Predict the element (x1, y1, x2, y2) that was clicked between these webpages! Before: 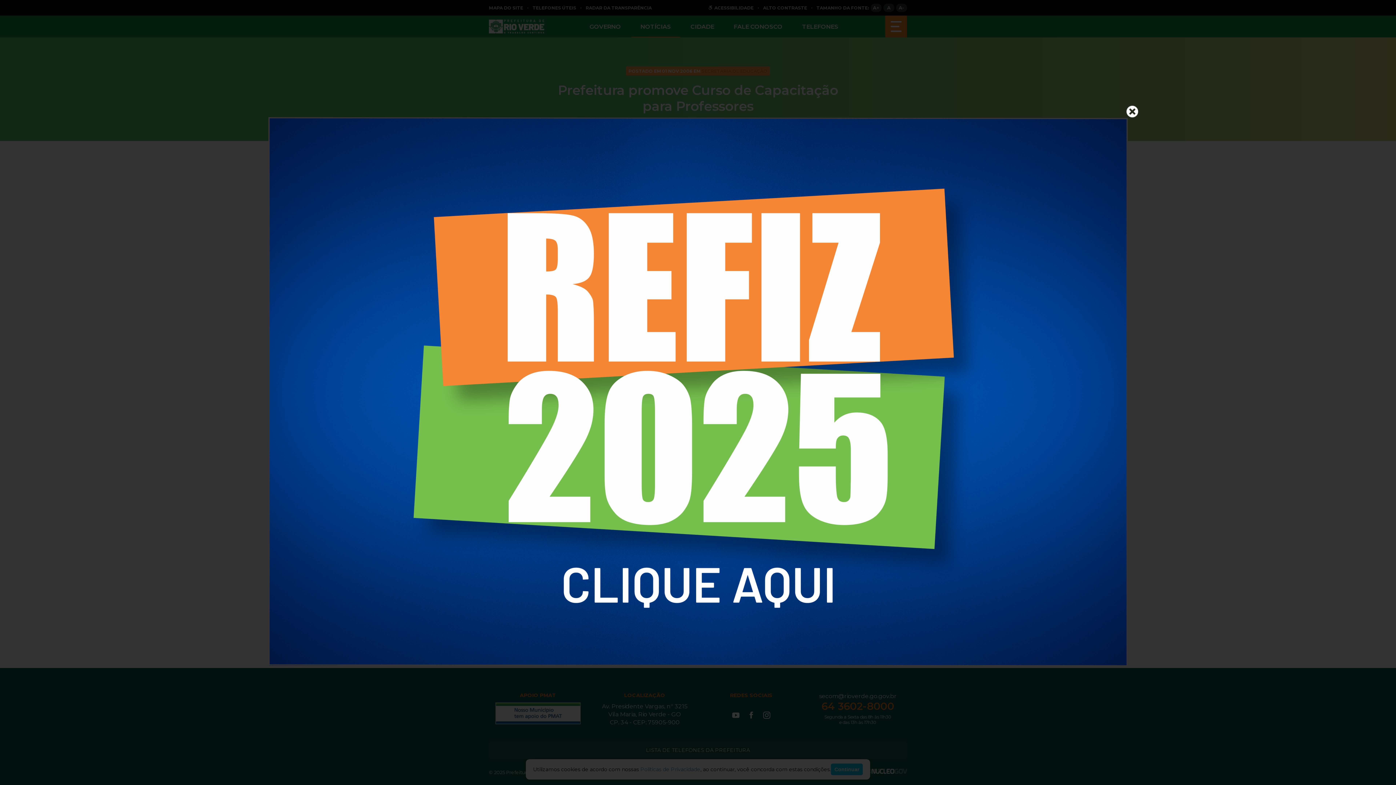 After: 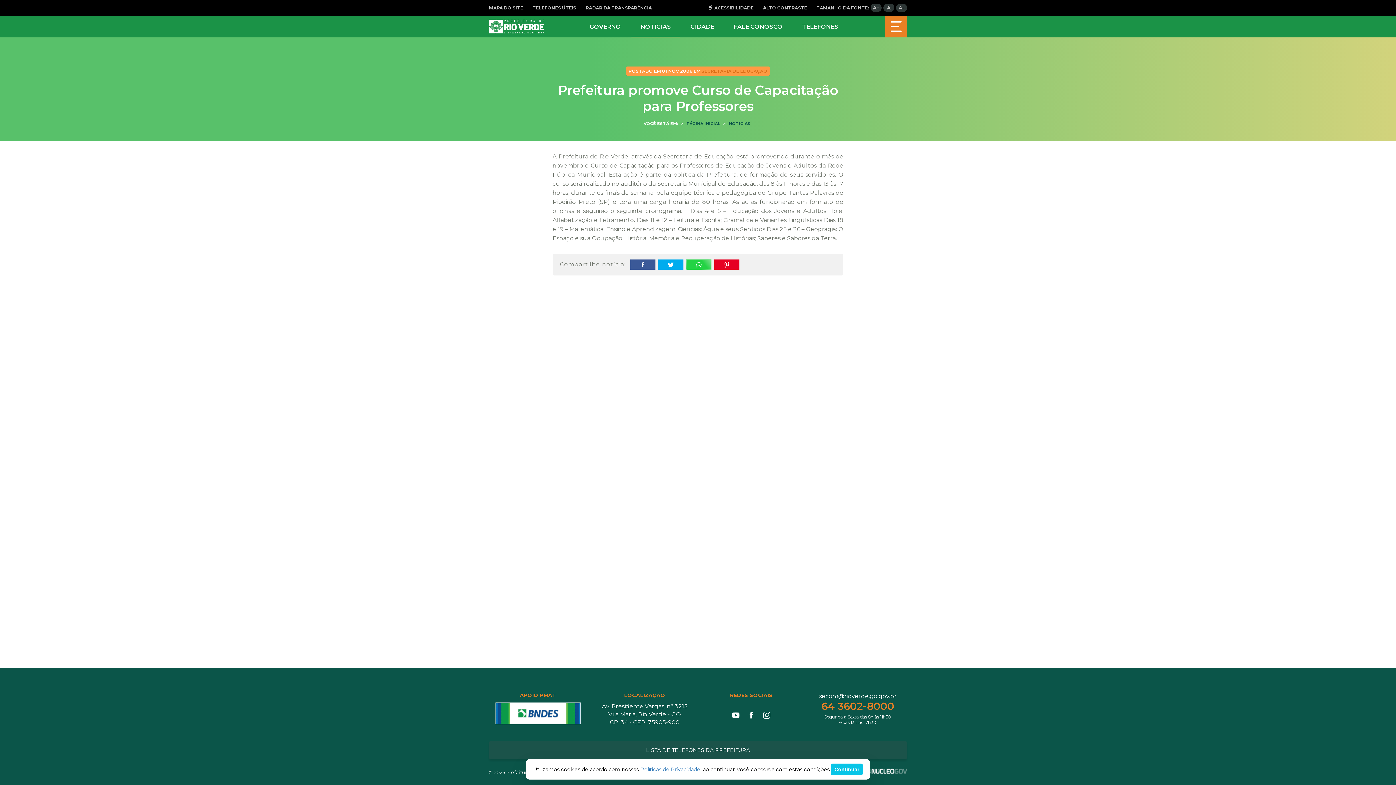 Action: bbox: (268, 661, 1128, 668)